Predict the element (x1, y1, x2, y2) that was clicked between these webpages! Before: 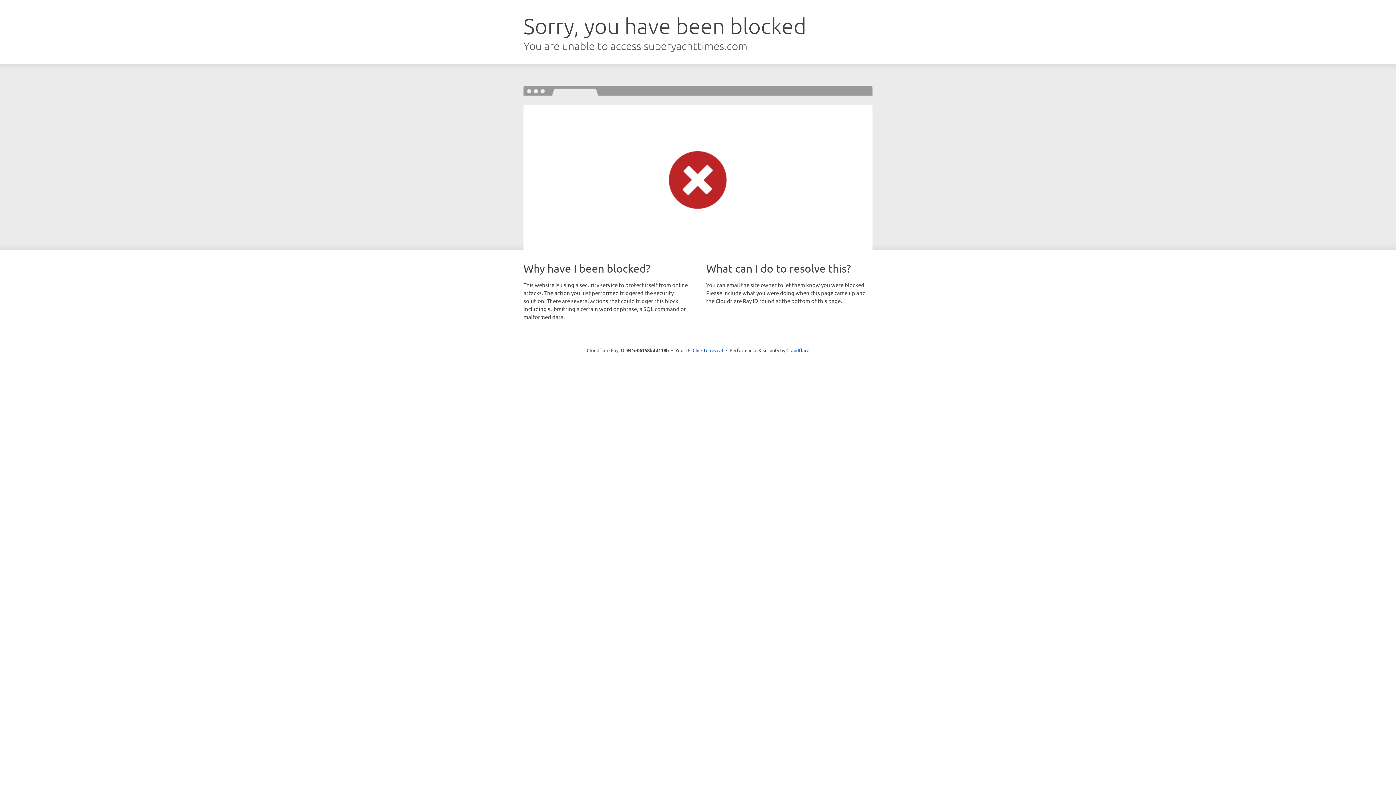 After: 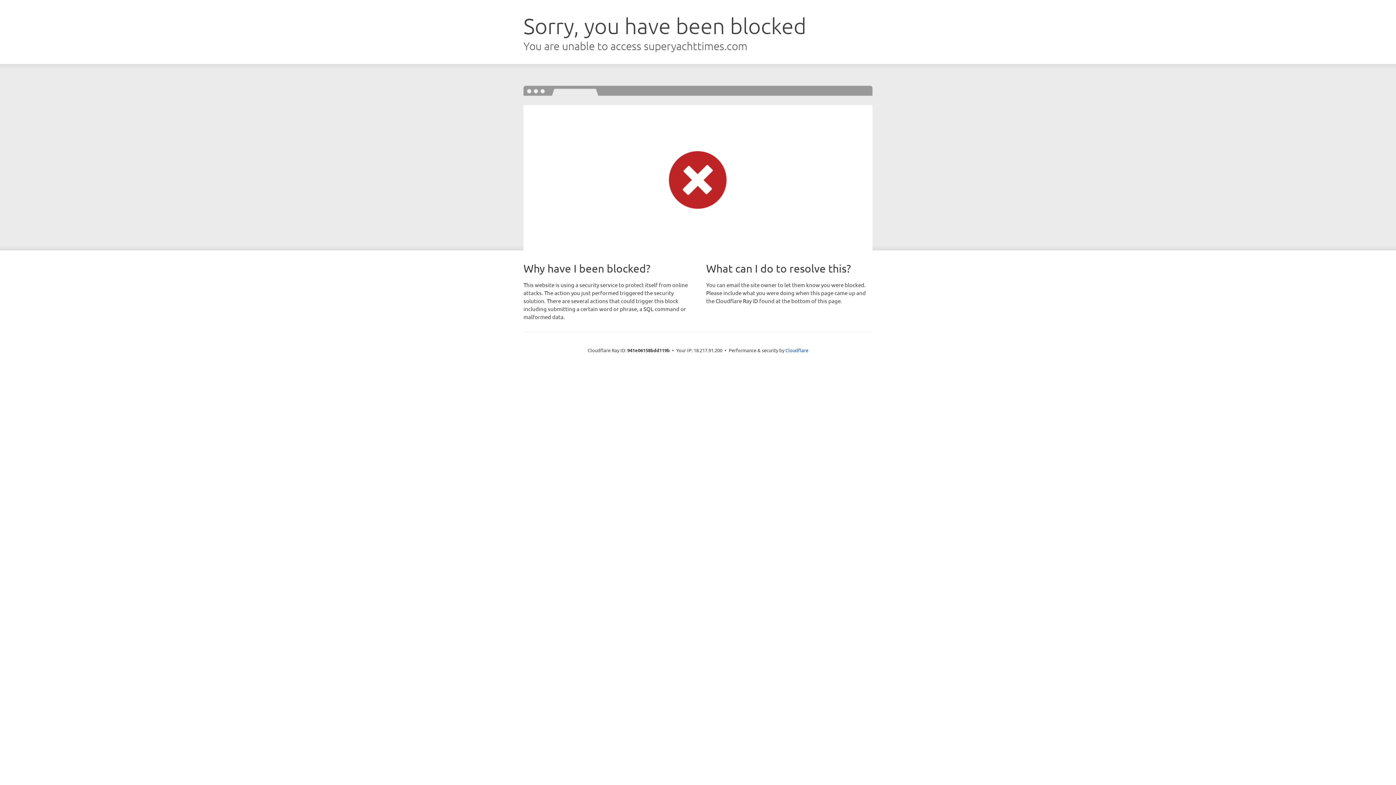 Action: label: Click to reveal bbox: (692, 346, 723, 353)